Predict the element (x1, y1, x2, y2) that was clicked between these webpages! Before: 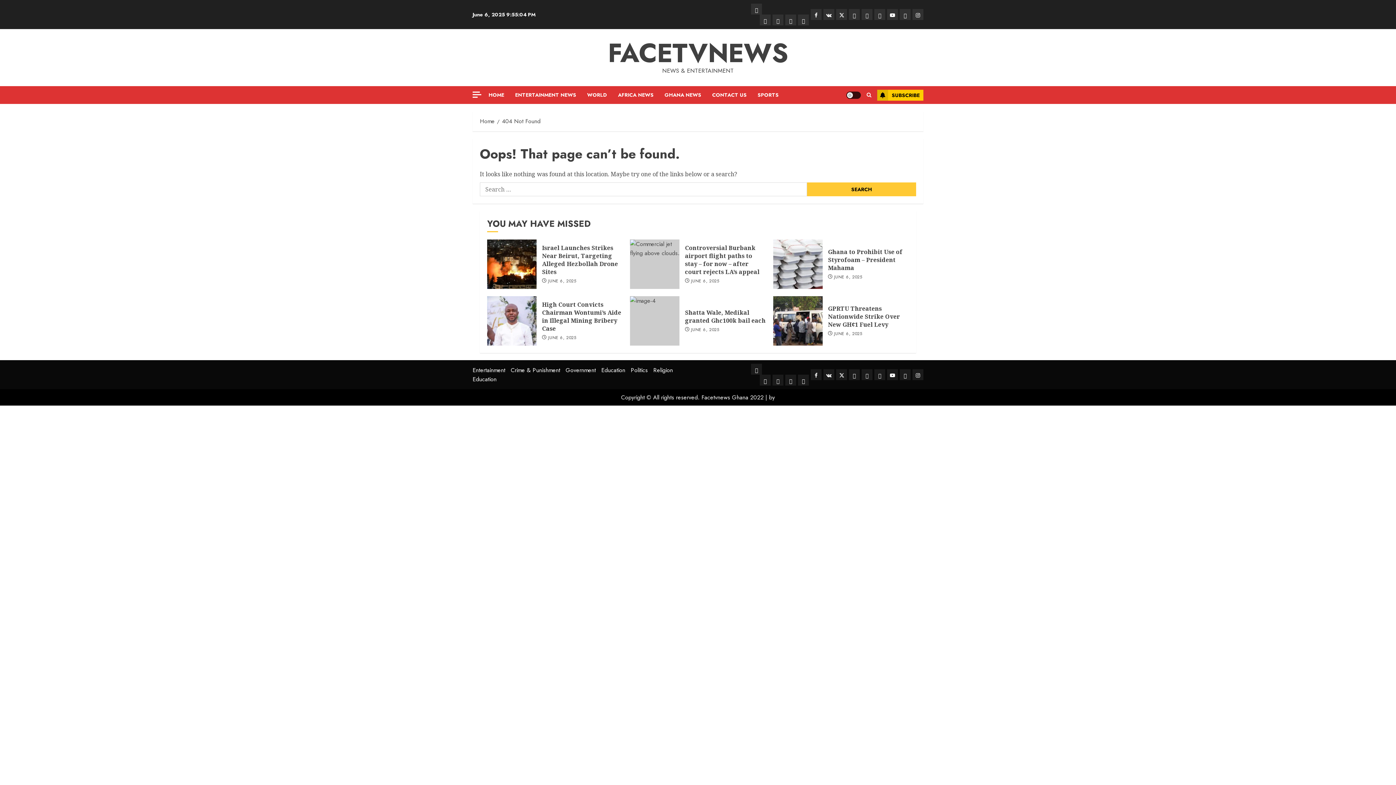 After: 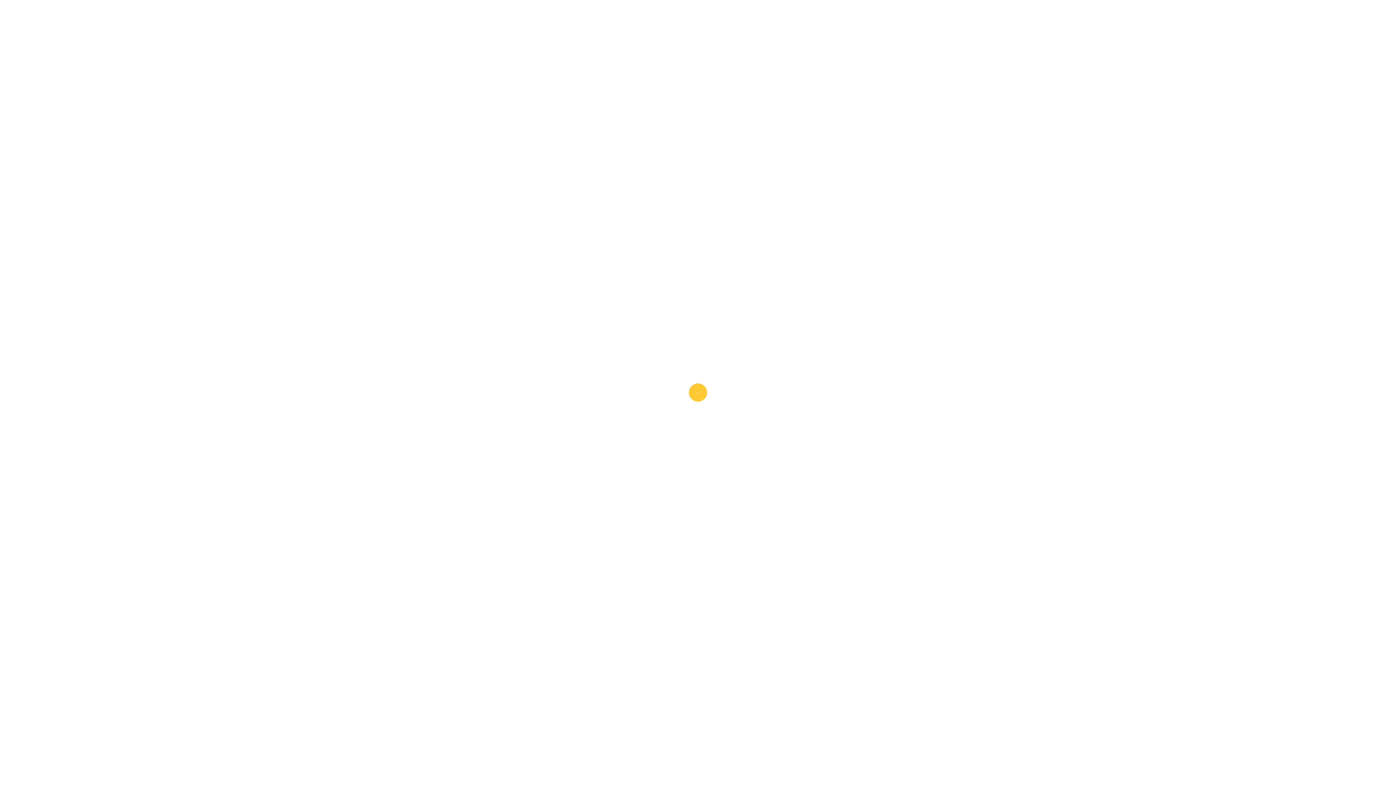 Action: label: Home bbox: (480, 117, 494, 125)